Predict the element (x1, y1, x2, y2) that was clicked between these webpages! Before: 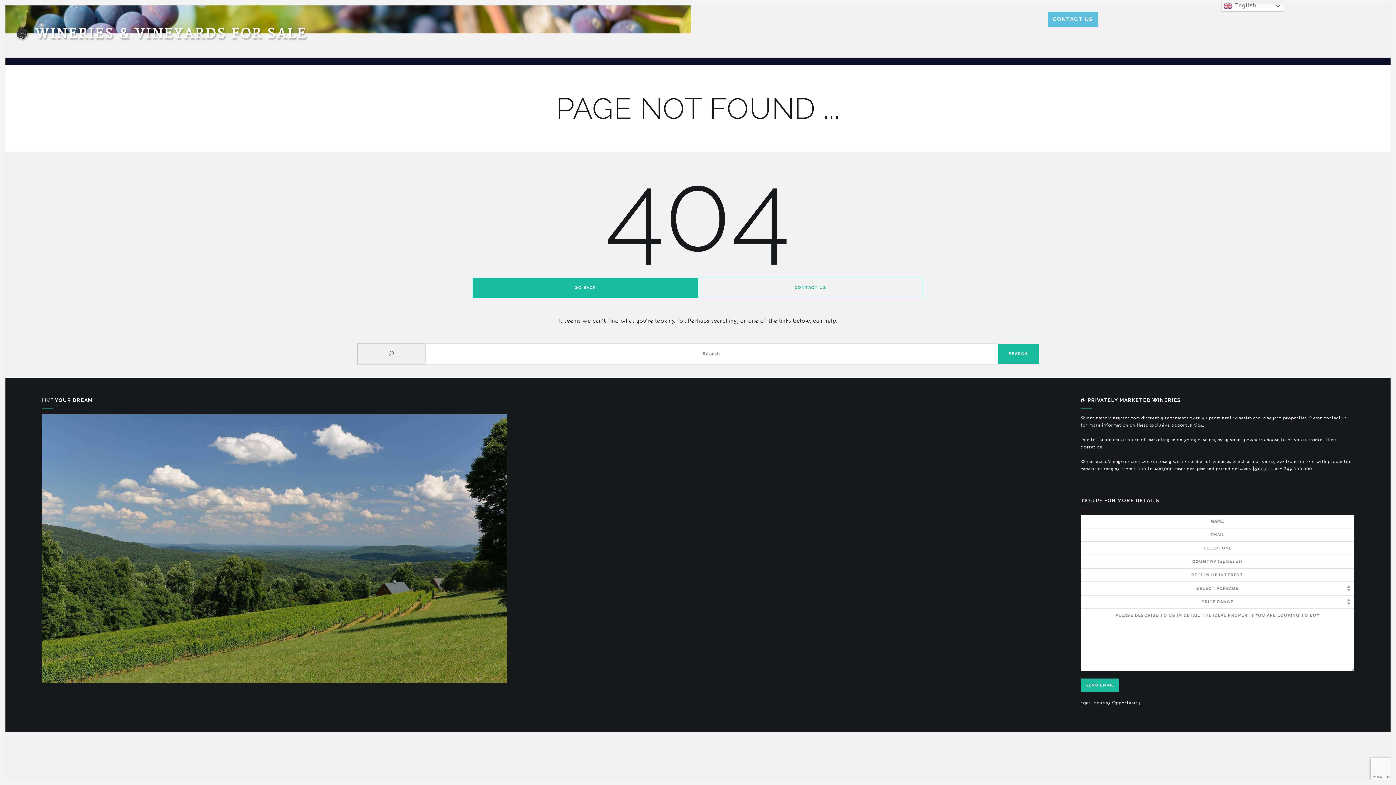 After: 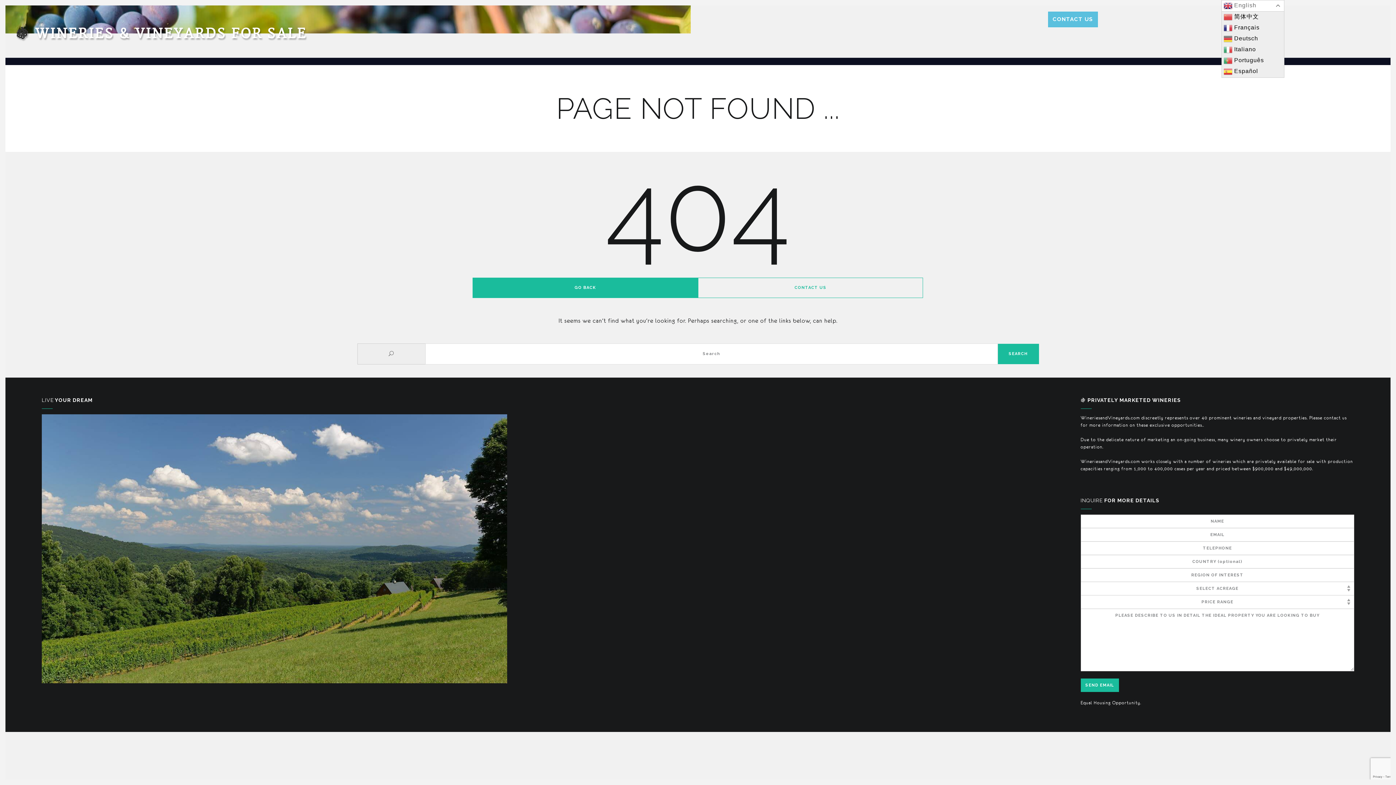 Action: bbox: (1221, 0, 1284, 11) label:  English